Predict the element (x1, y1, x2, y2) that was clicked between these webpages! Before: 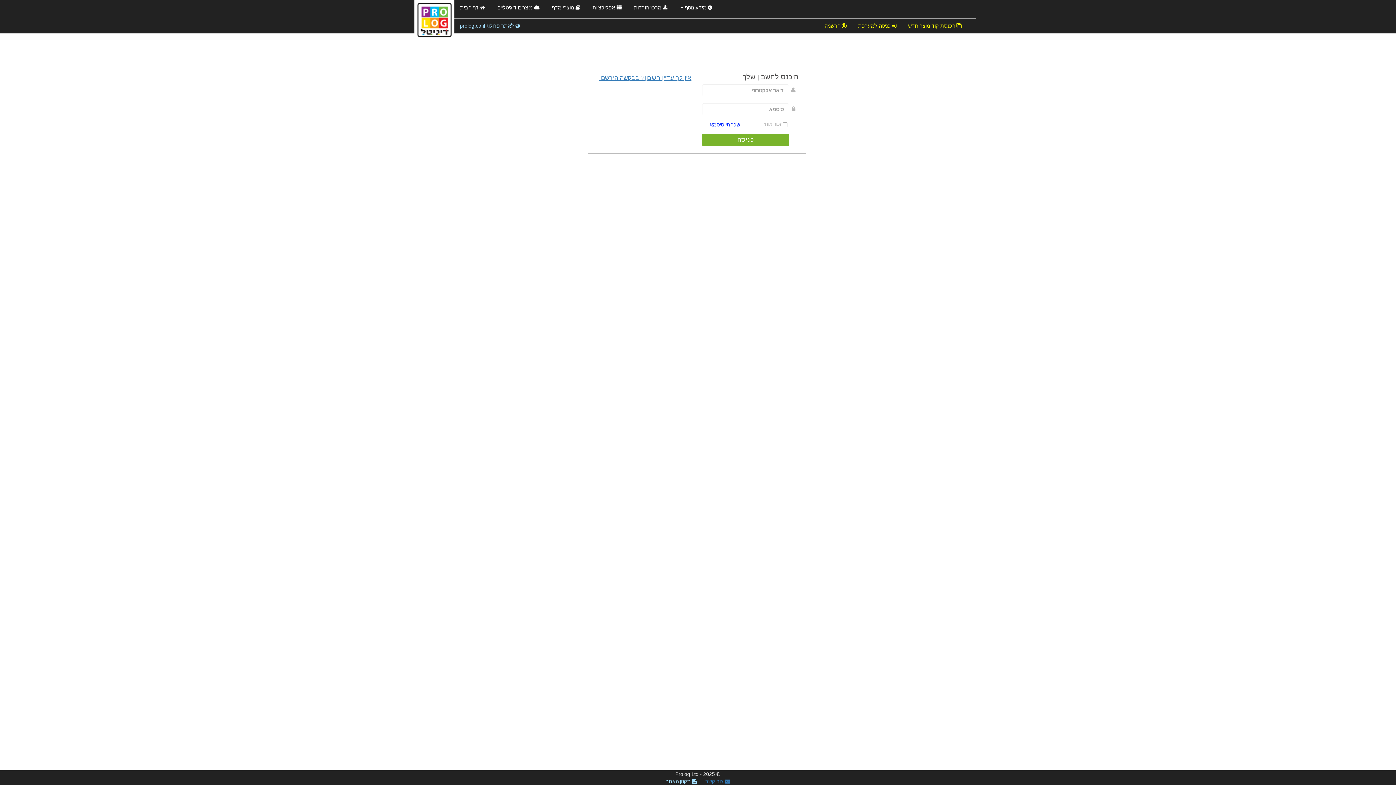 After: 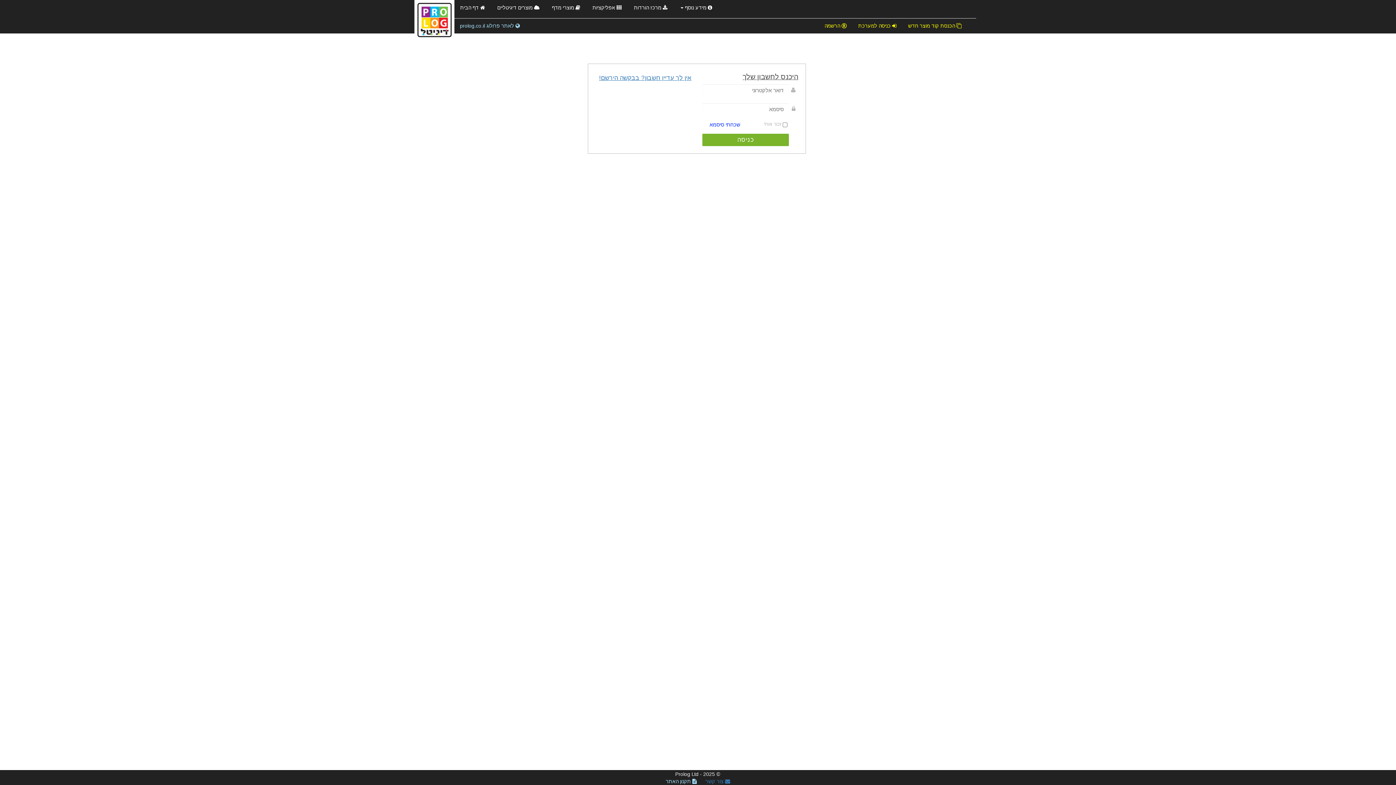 Action: bbox: (853, 18, 902, 33) label:  כניסה למערכת